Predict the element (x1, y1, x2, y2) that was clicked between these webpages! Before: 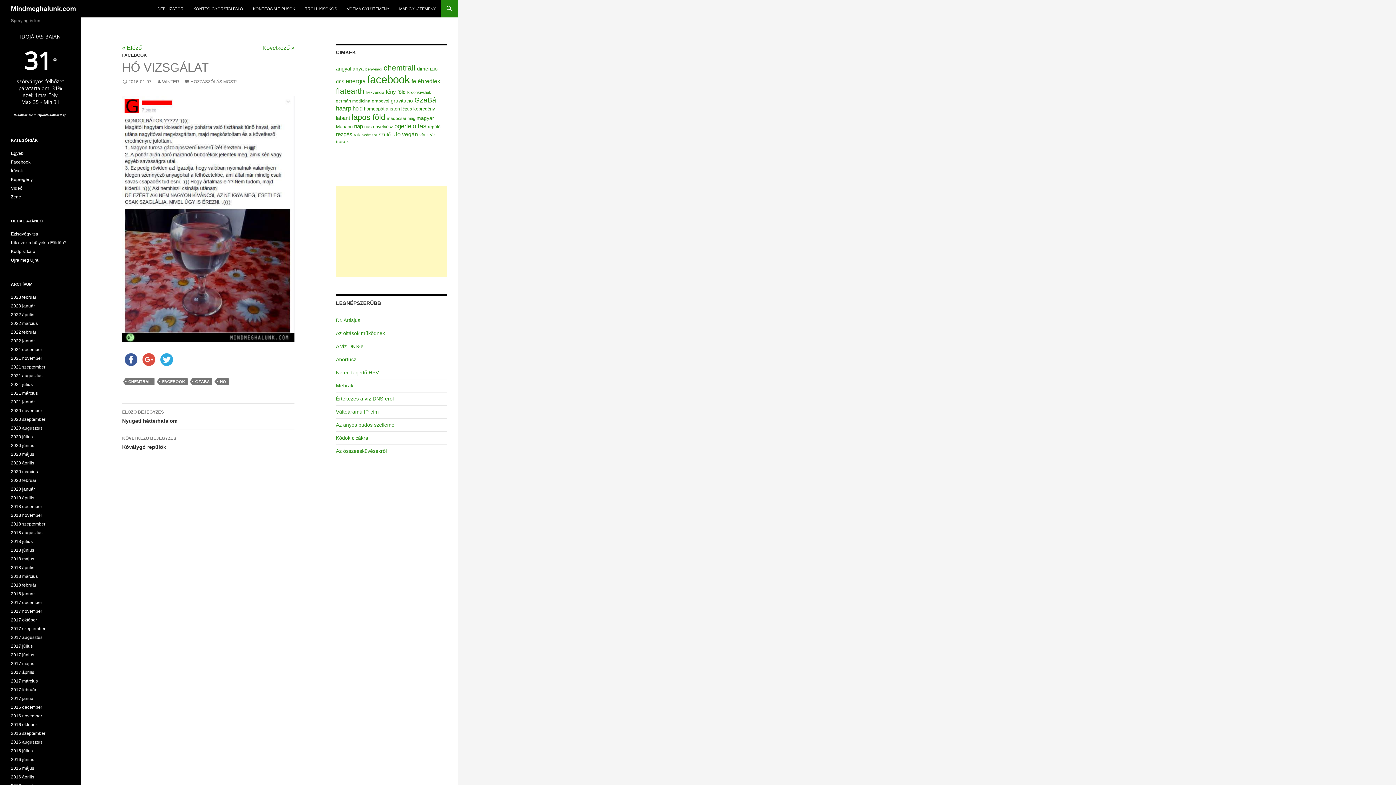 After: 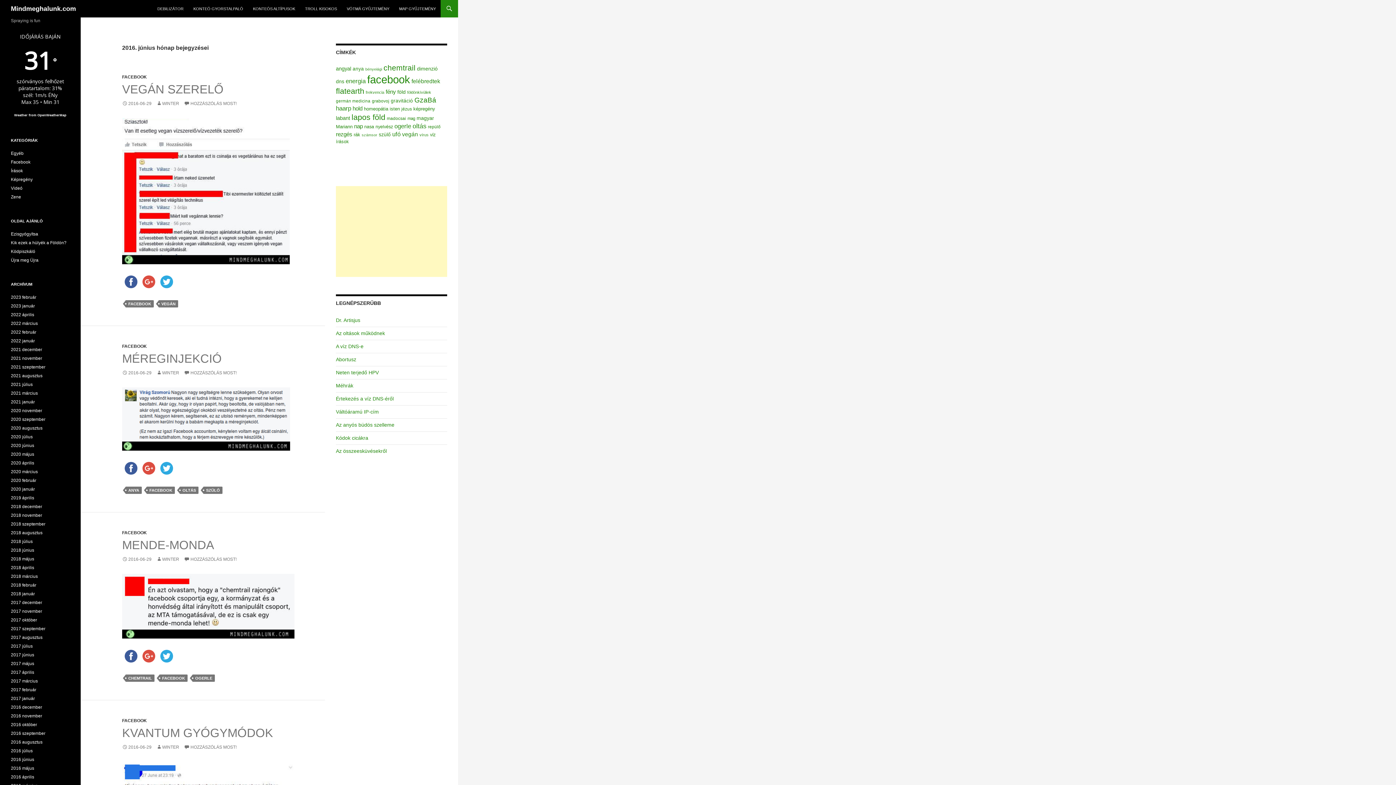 Action: bbox: (10, 757, 34, 762) label: 2016 június